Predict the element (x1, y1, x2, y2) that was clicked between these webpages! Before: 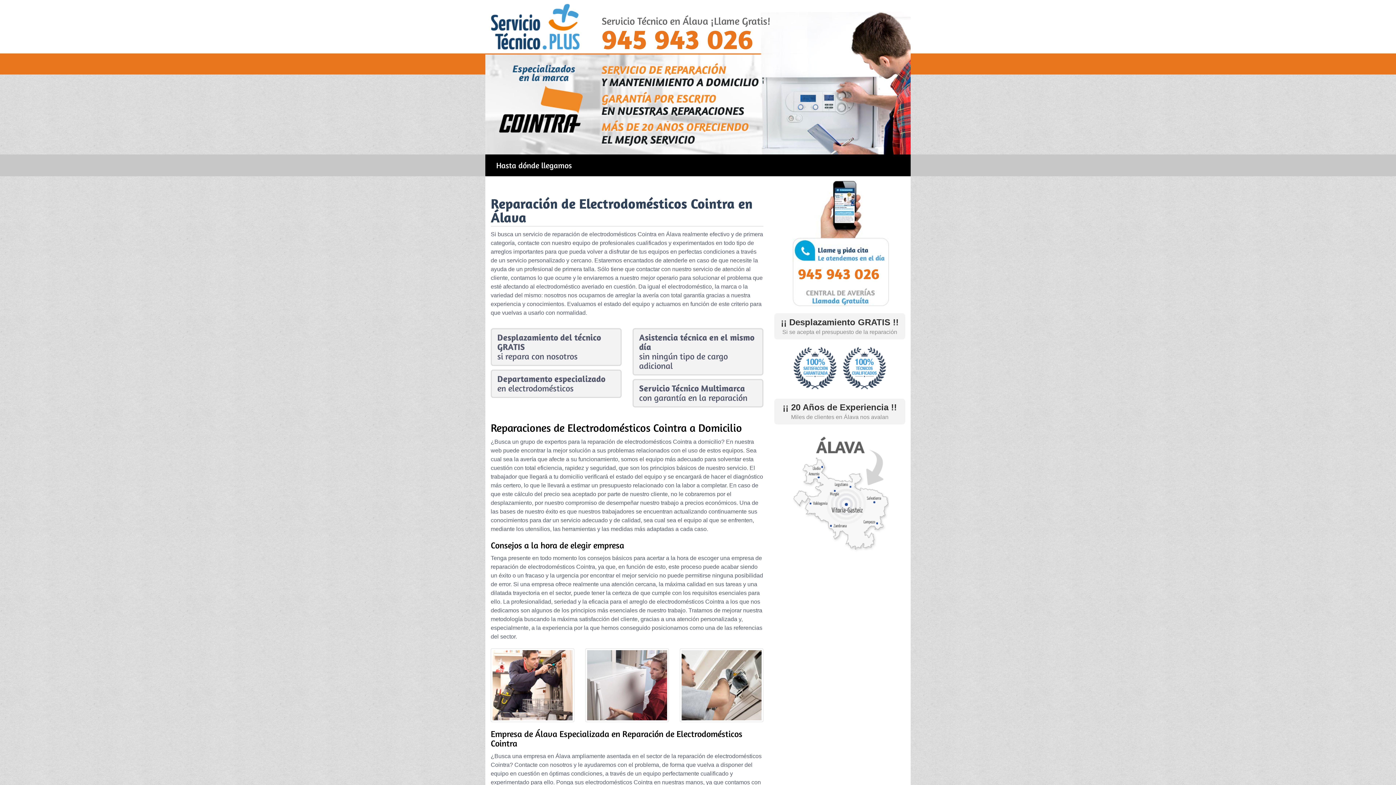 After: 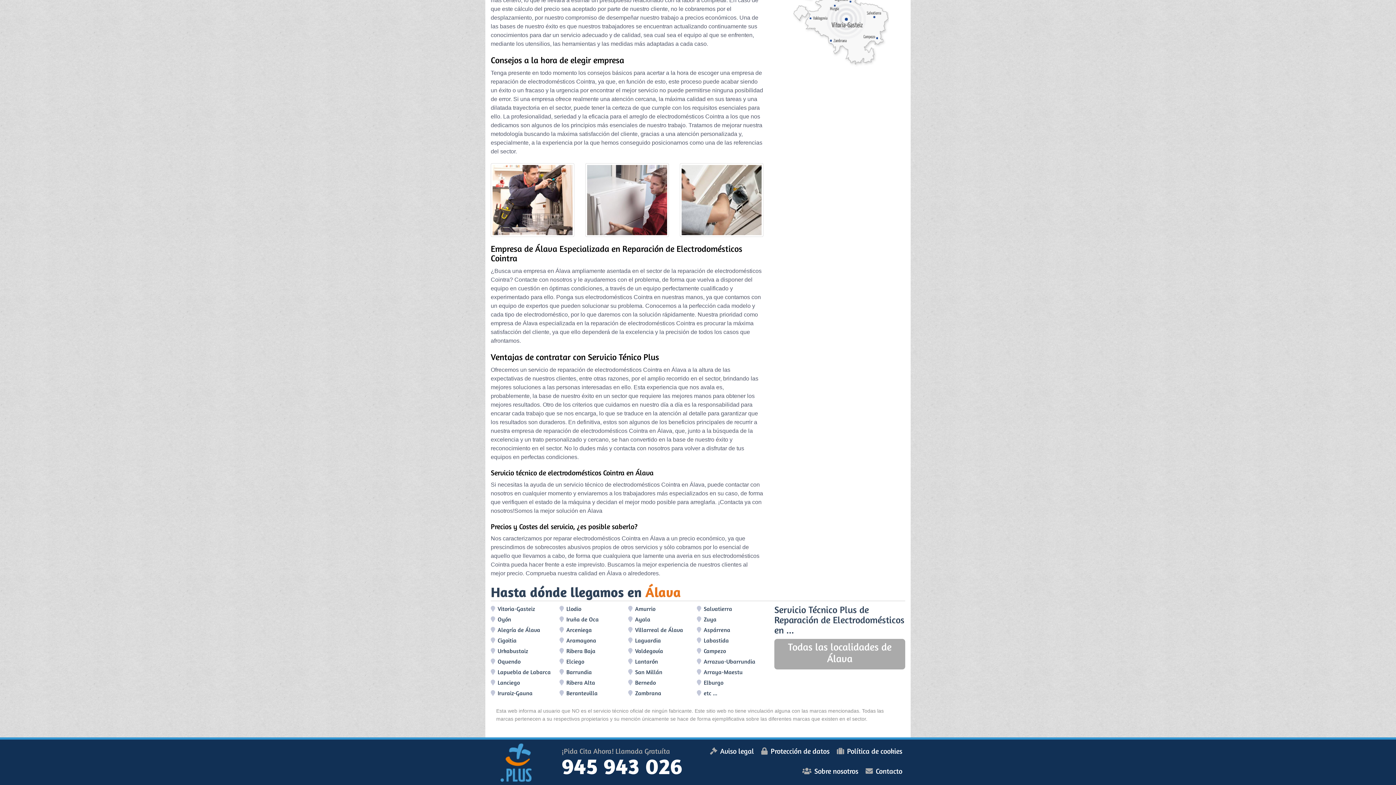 Action: label: Hasta dónde llegamos bbox: (490, 154, 577, 176)